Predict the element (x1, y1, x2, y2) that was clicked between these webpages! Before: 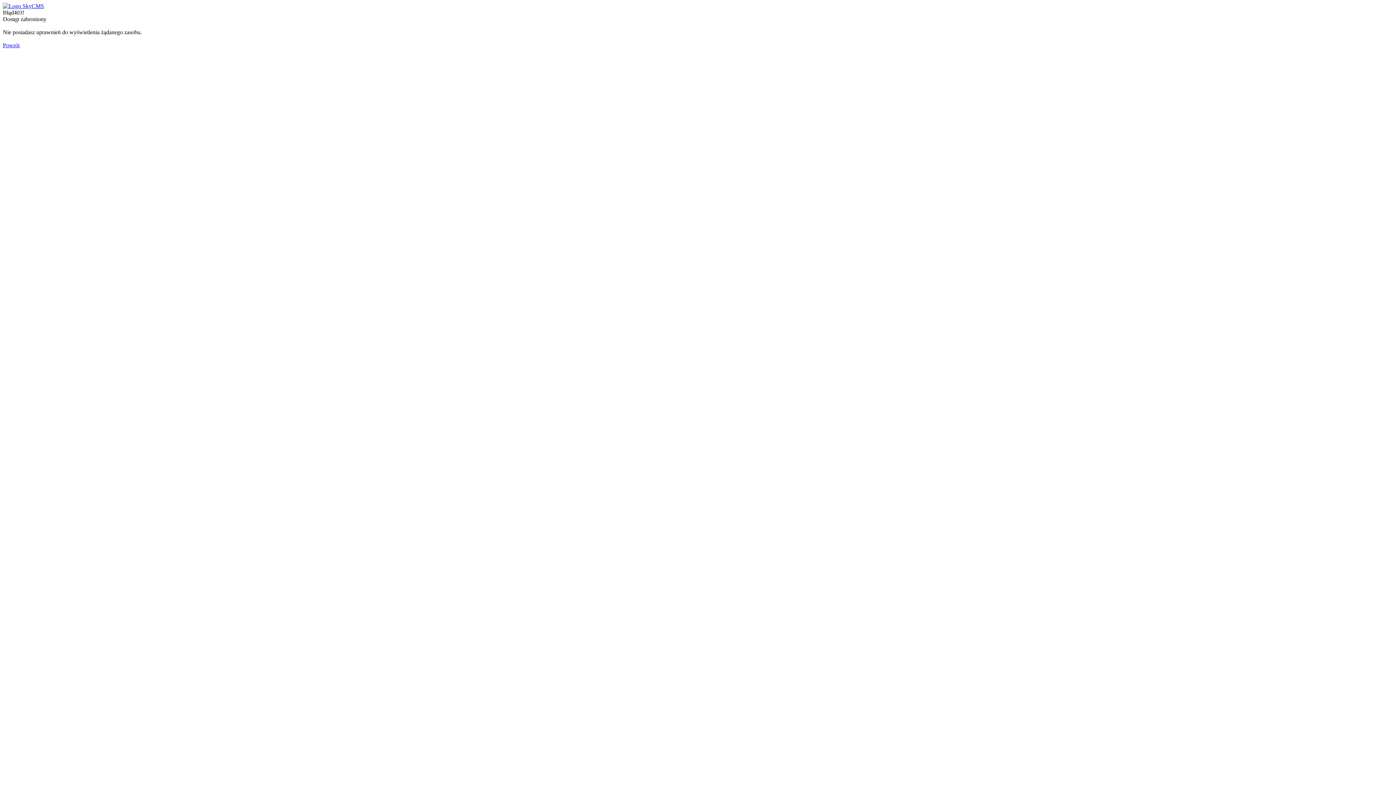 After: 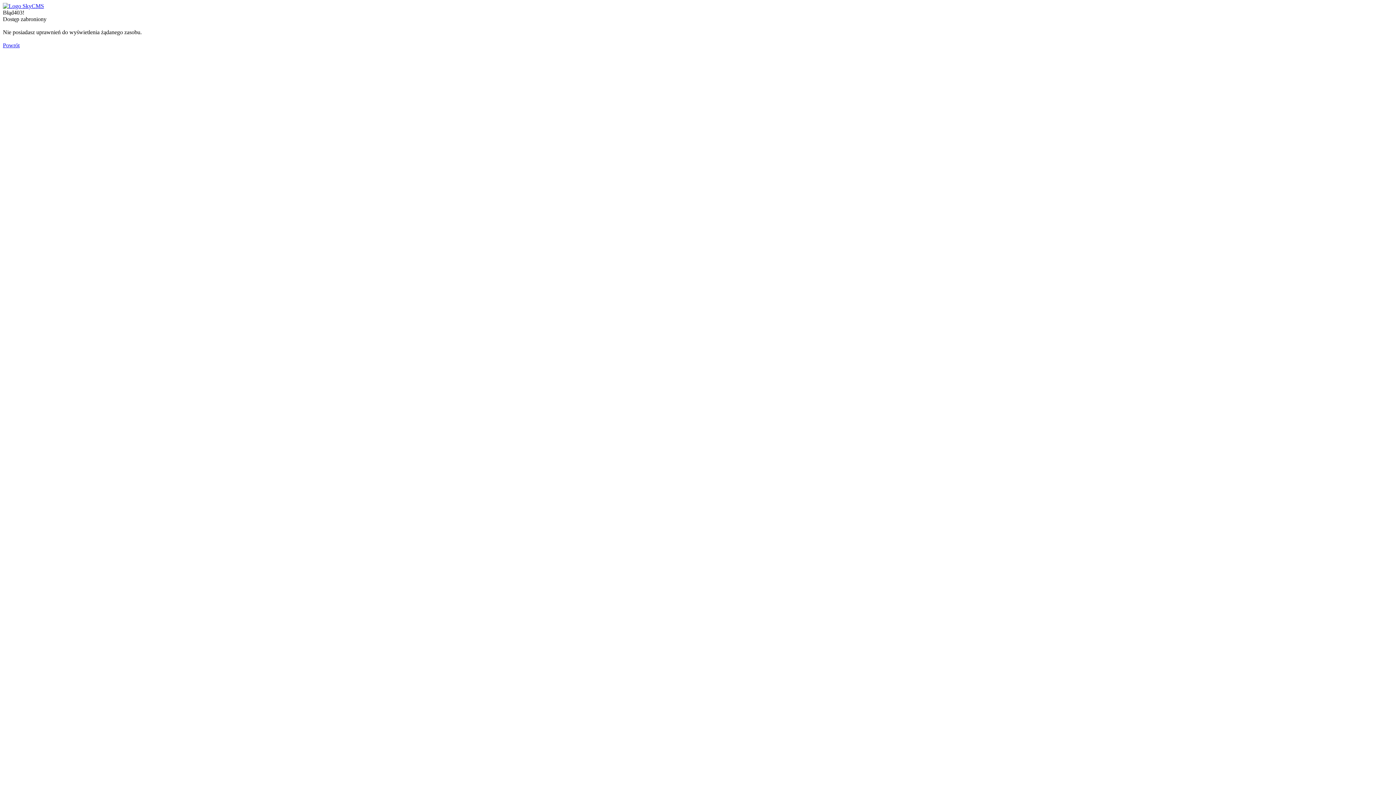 Action: bbox: (2, 42, 19, 48) label: Powrót